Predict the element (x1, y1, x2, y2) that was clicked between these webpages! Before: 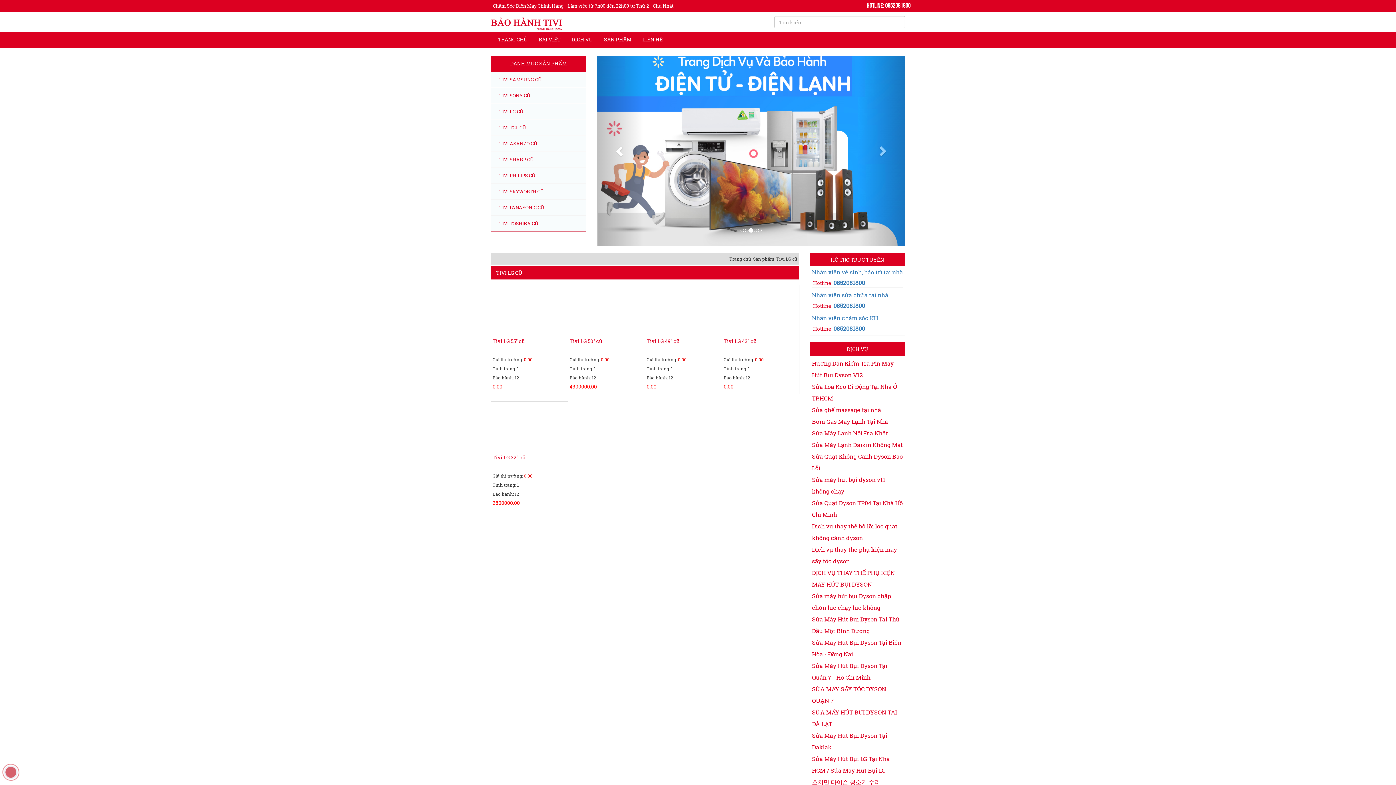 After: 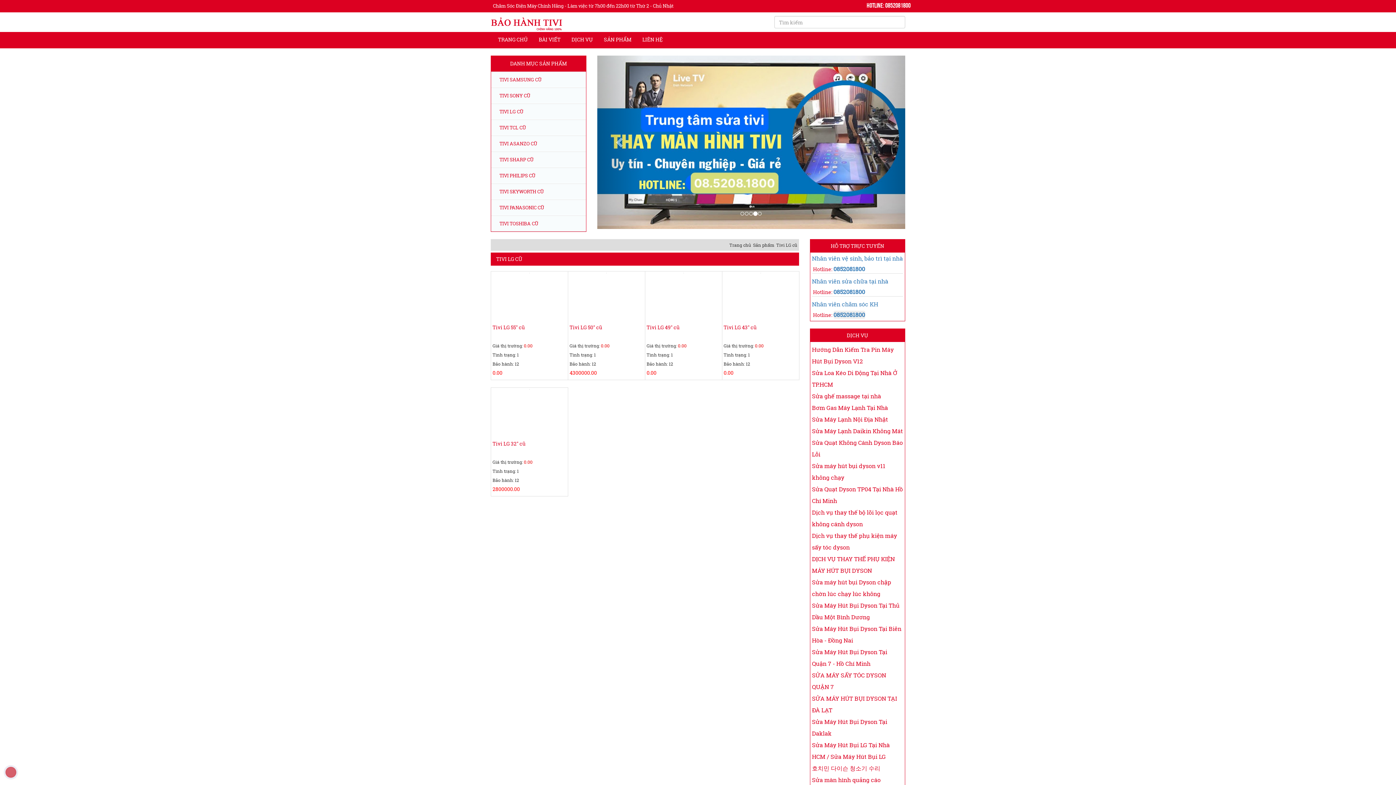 Action: bbox: (833, 310, 865, 318) label: 0852081800